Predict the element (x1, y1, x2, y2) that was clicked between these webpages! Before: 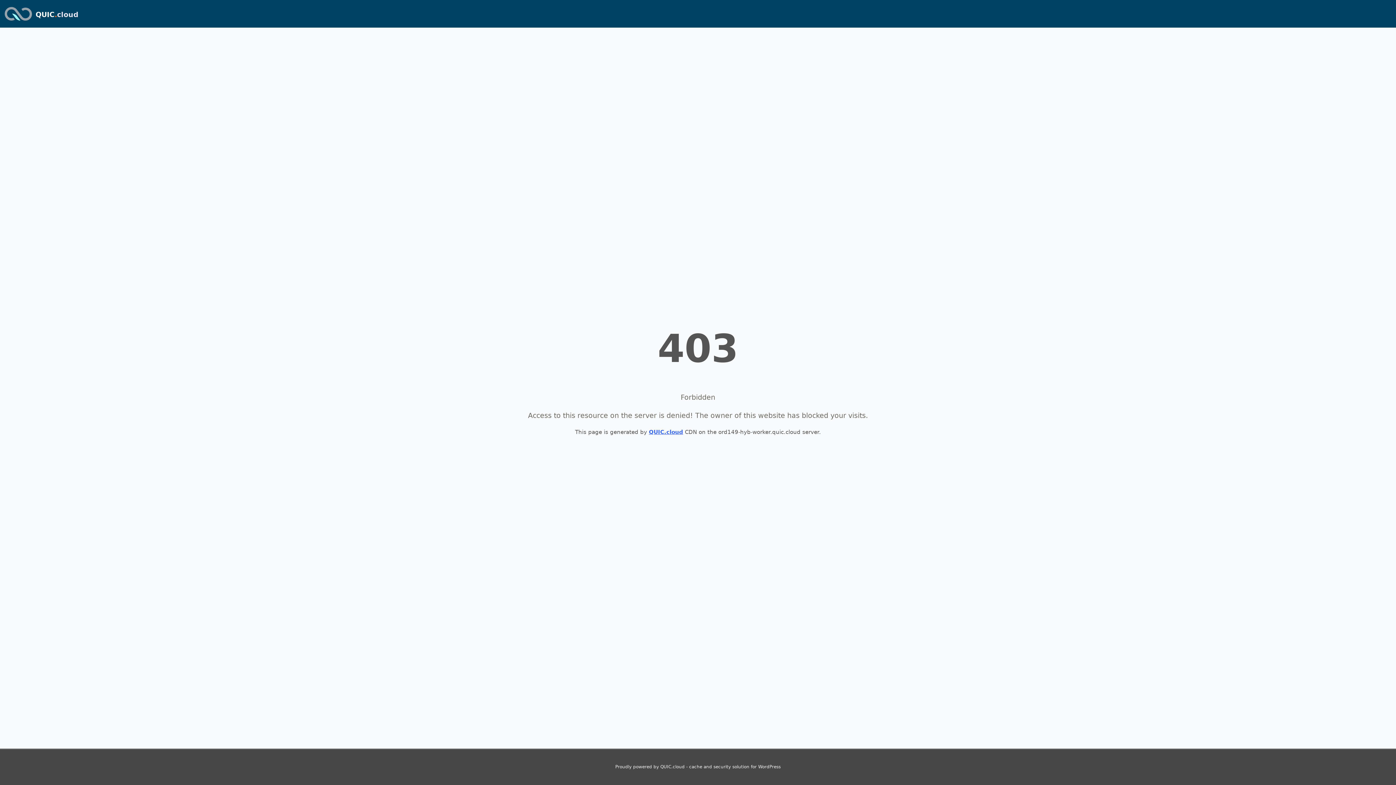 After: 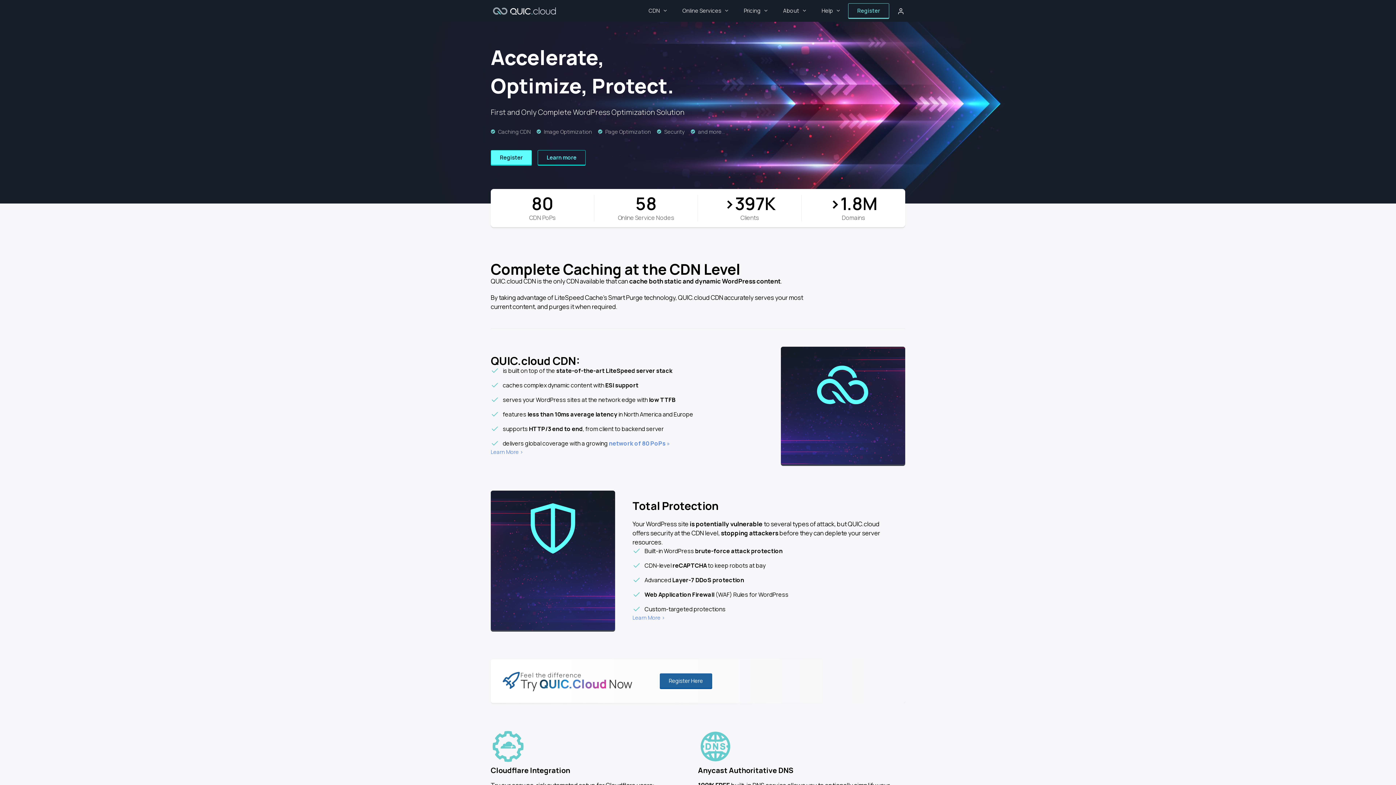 Action: bbox: (2, 2, 33, 24)